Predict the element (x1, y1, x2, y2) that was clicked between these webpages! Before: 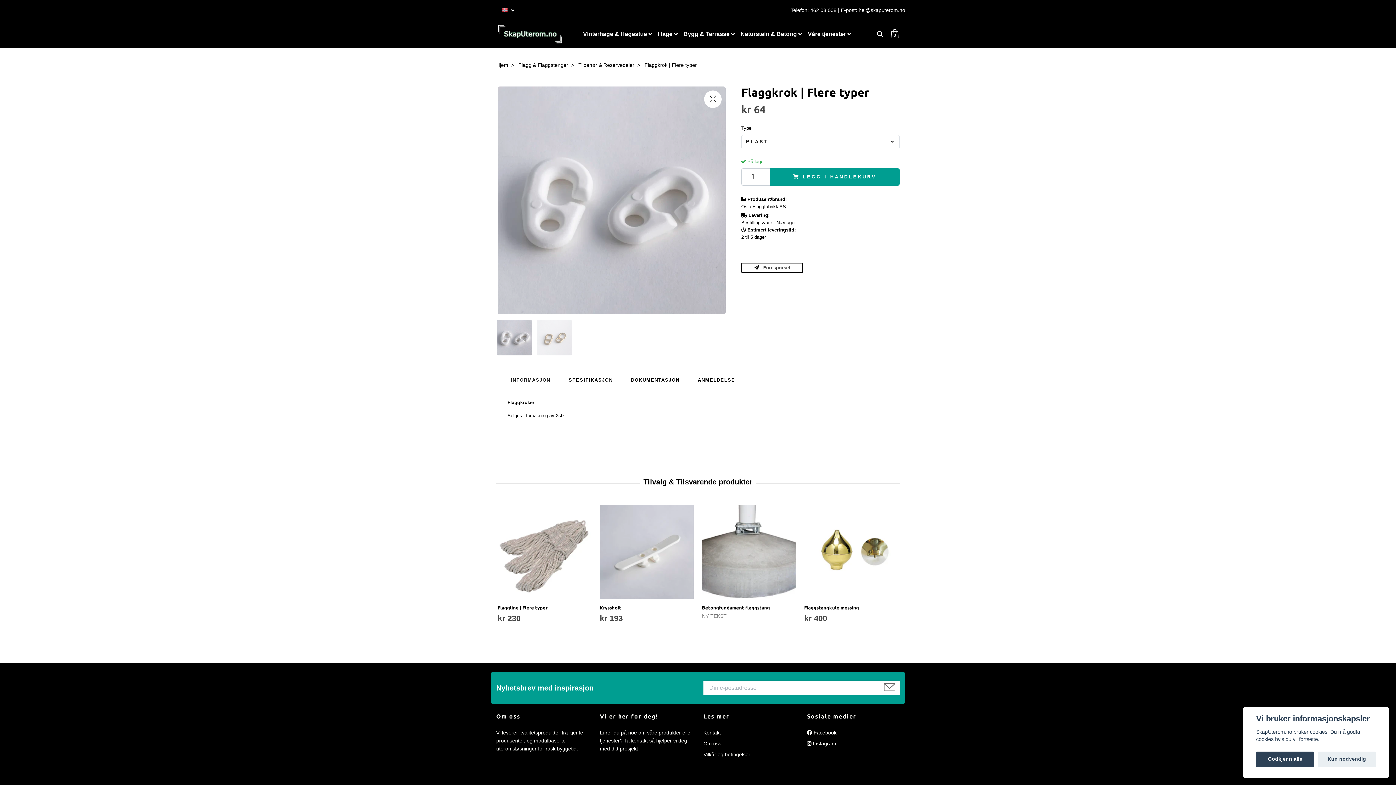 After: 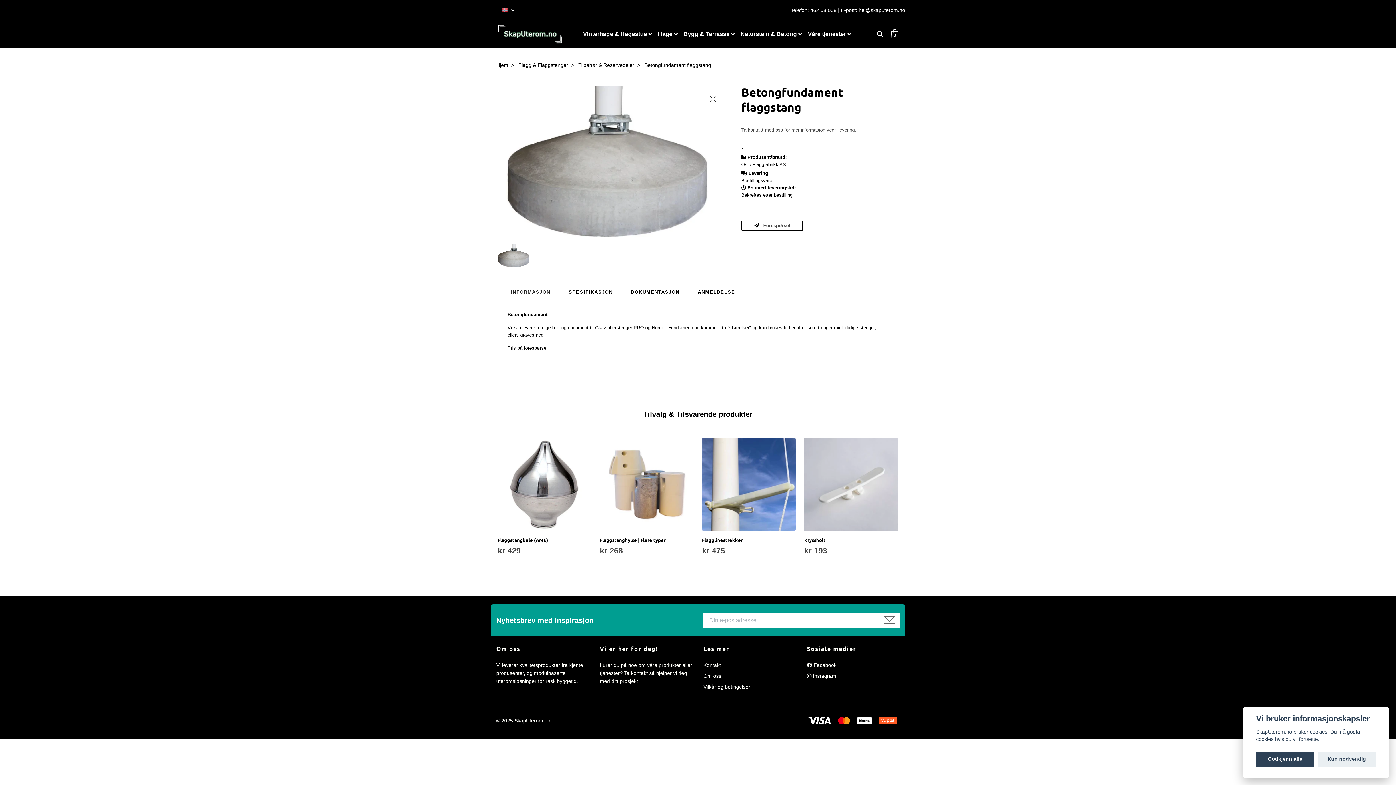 Action: bbox: (702, 505, 796, 599)